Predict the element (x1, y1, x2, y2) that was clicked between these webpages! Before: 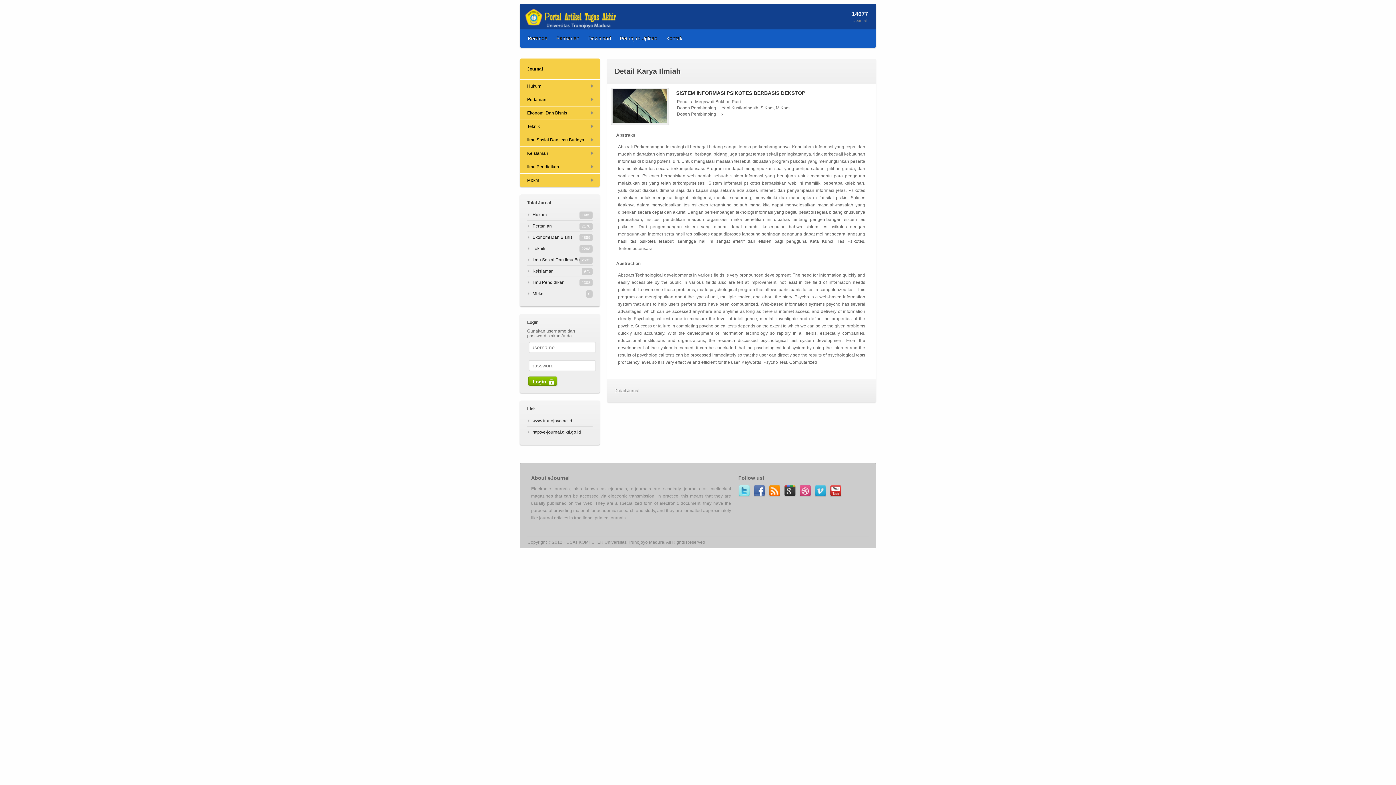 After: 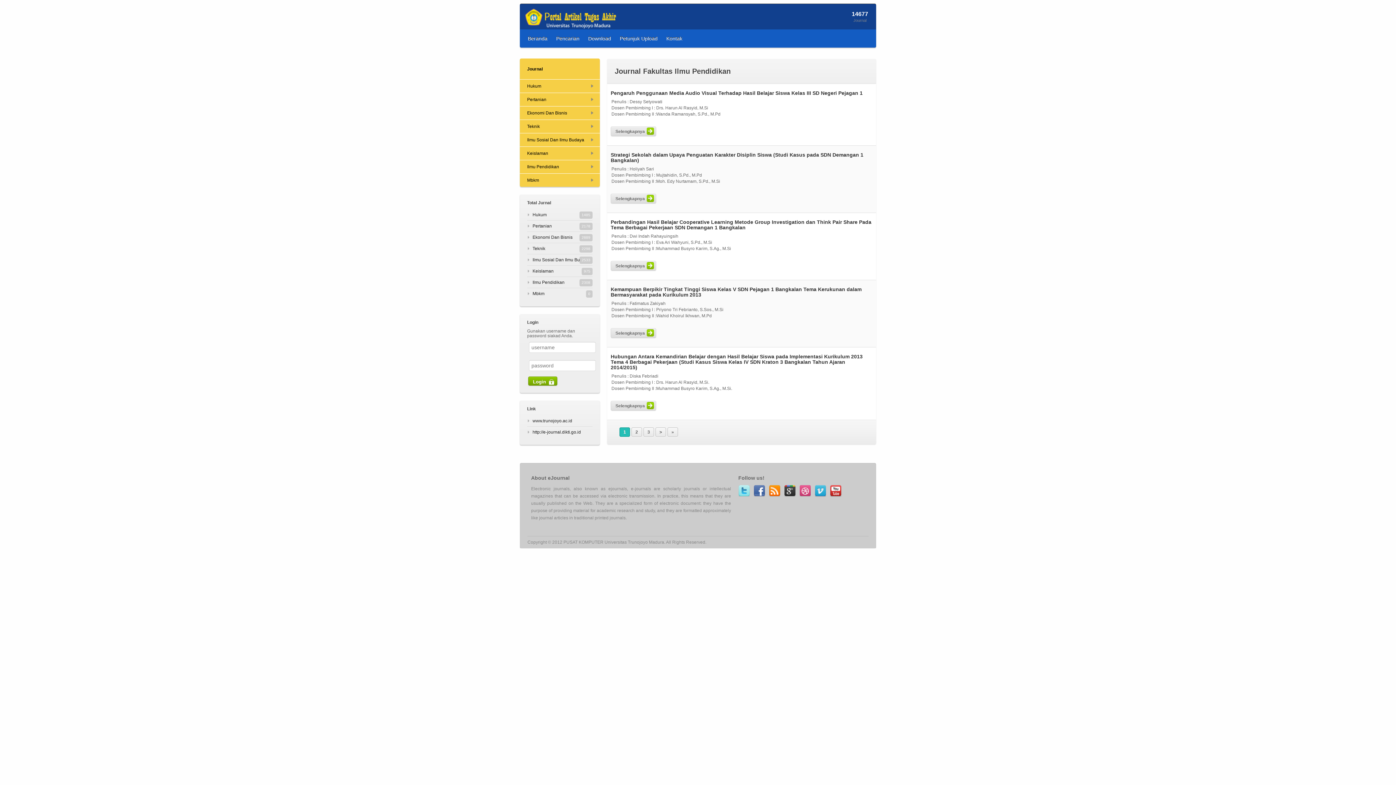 Action: label: Ilmu Pendidikan bbox: (520, 160, 600, 173)